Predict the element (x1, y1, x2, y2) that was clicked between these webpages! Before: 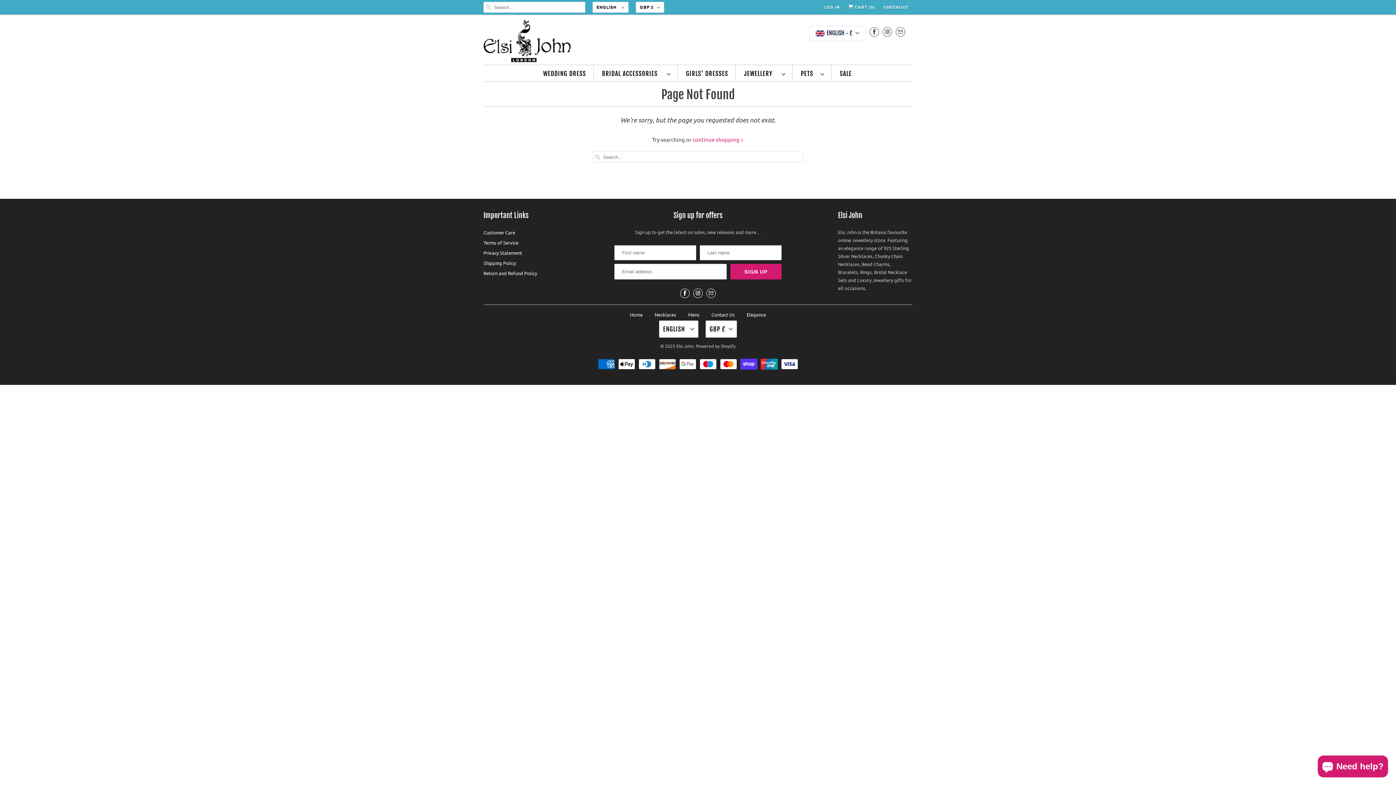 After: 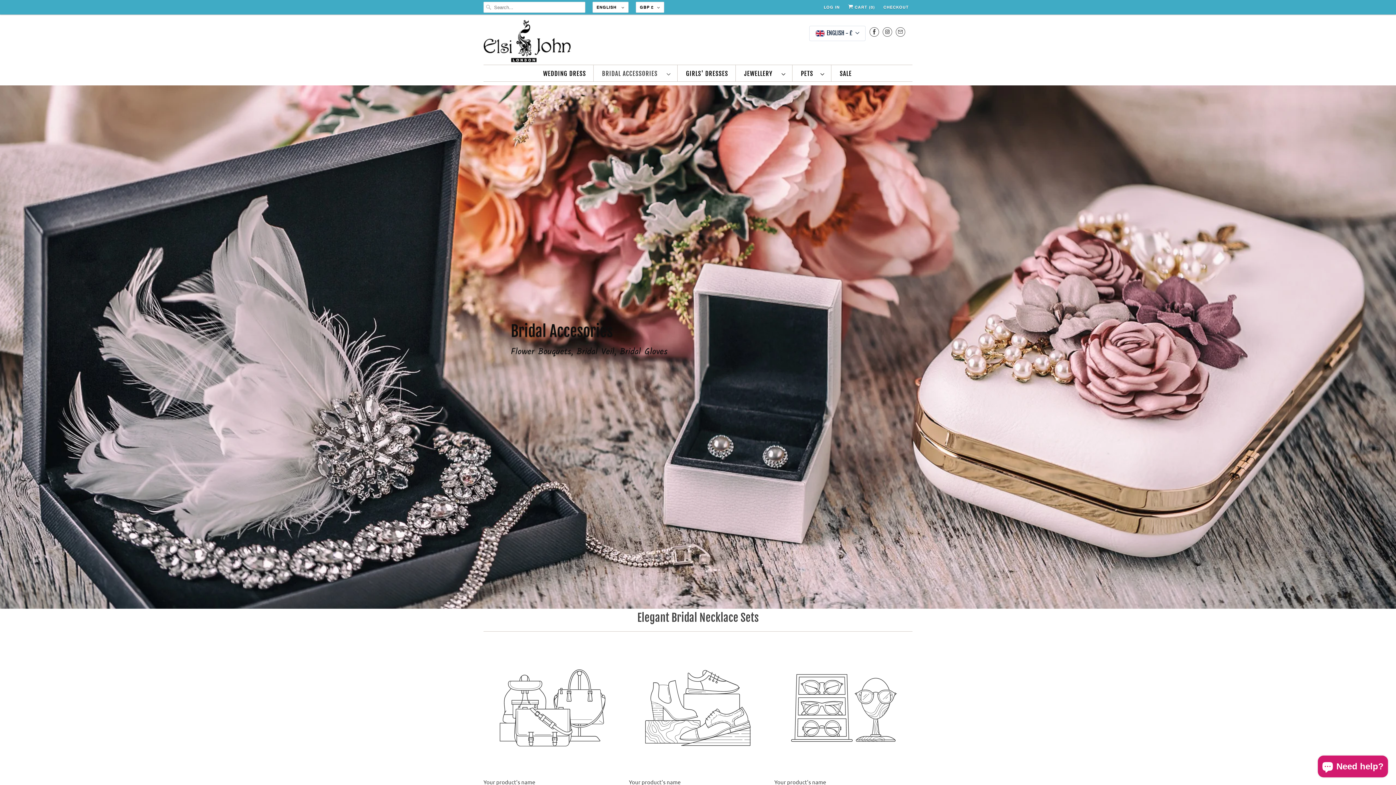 Action: label: BRIDAL ACCESSORIES    bbox: (602, 68, 670, 78)